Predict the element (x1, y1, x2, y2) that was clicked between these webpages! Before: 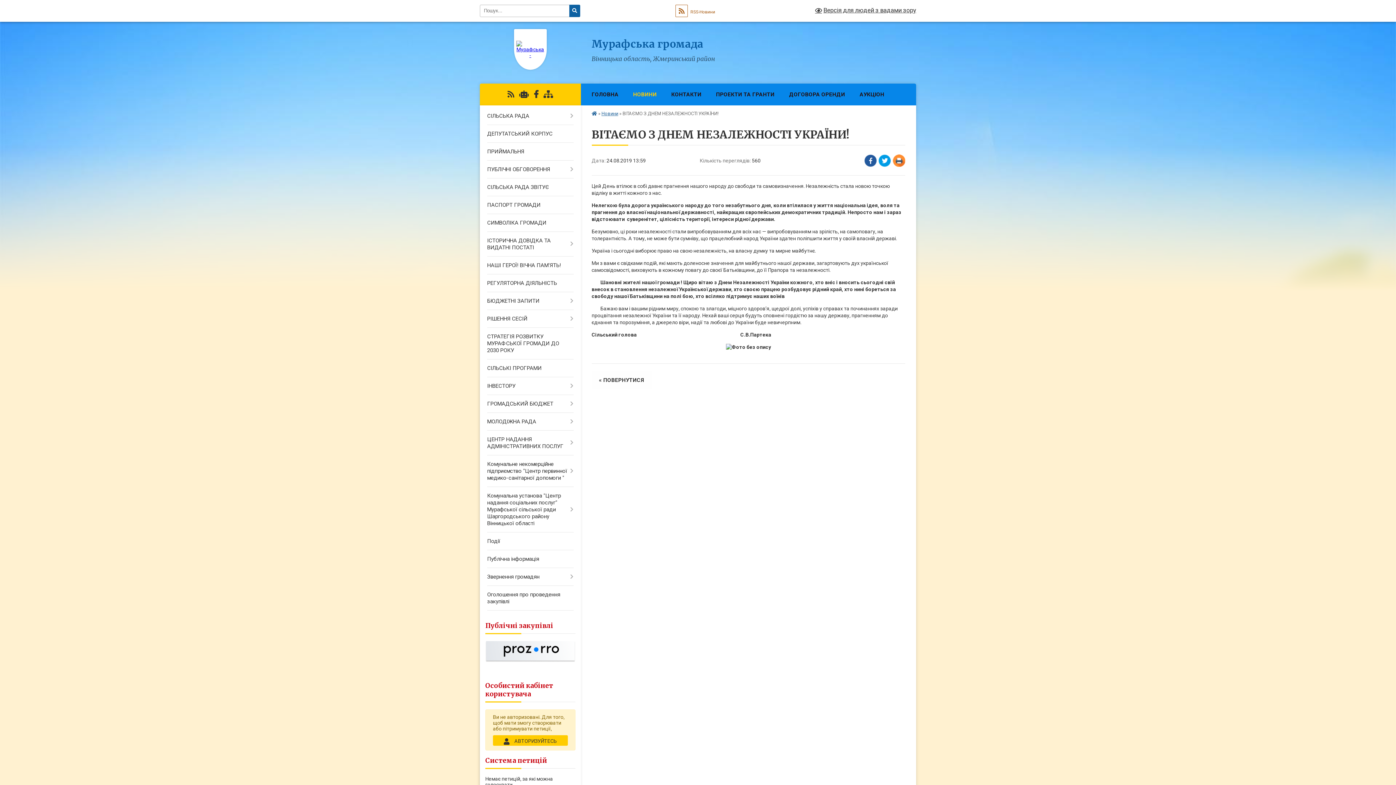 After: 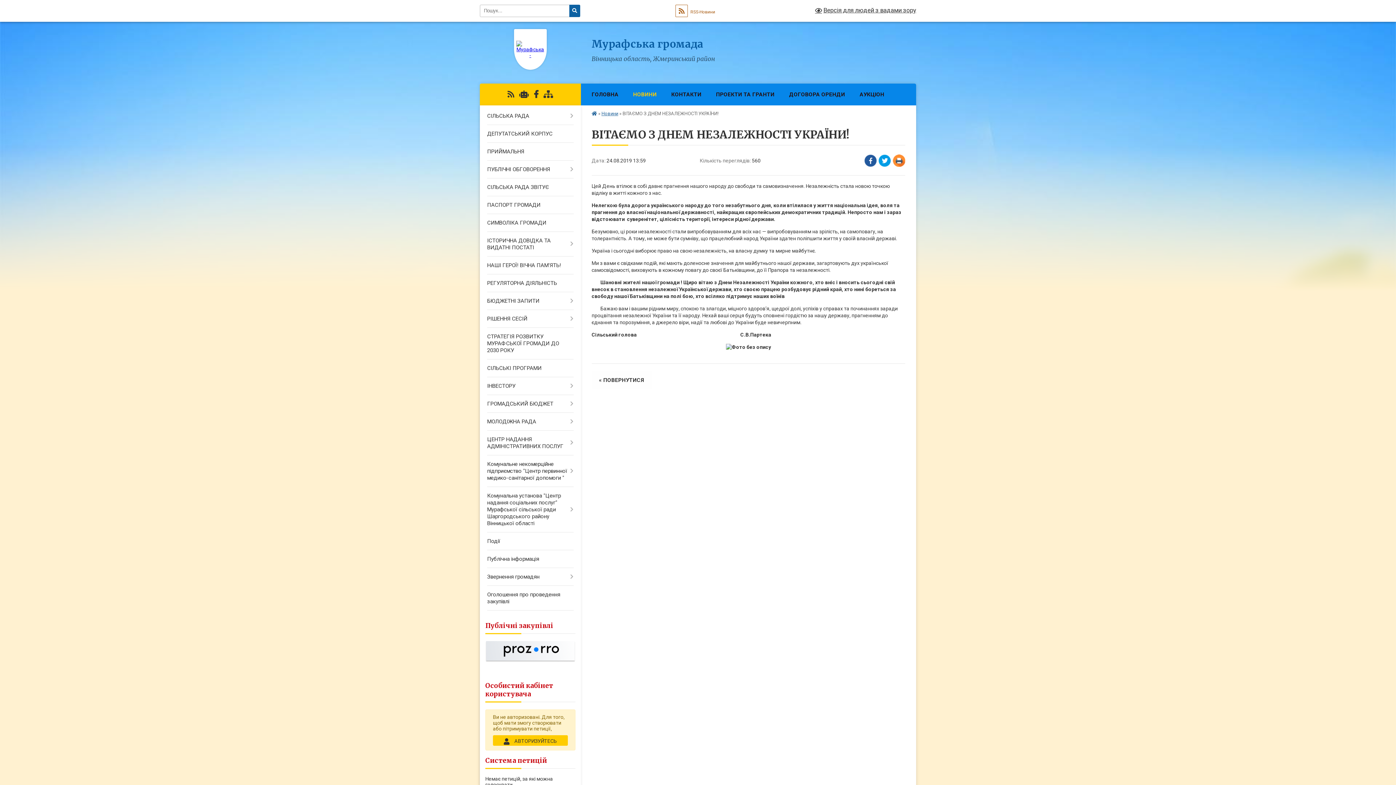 Action: bbox: (507, 90, 514, 98)